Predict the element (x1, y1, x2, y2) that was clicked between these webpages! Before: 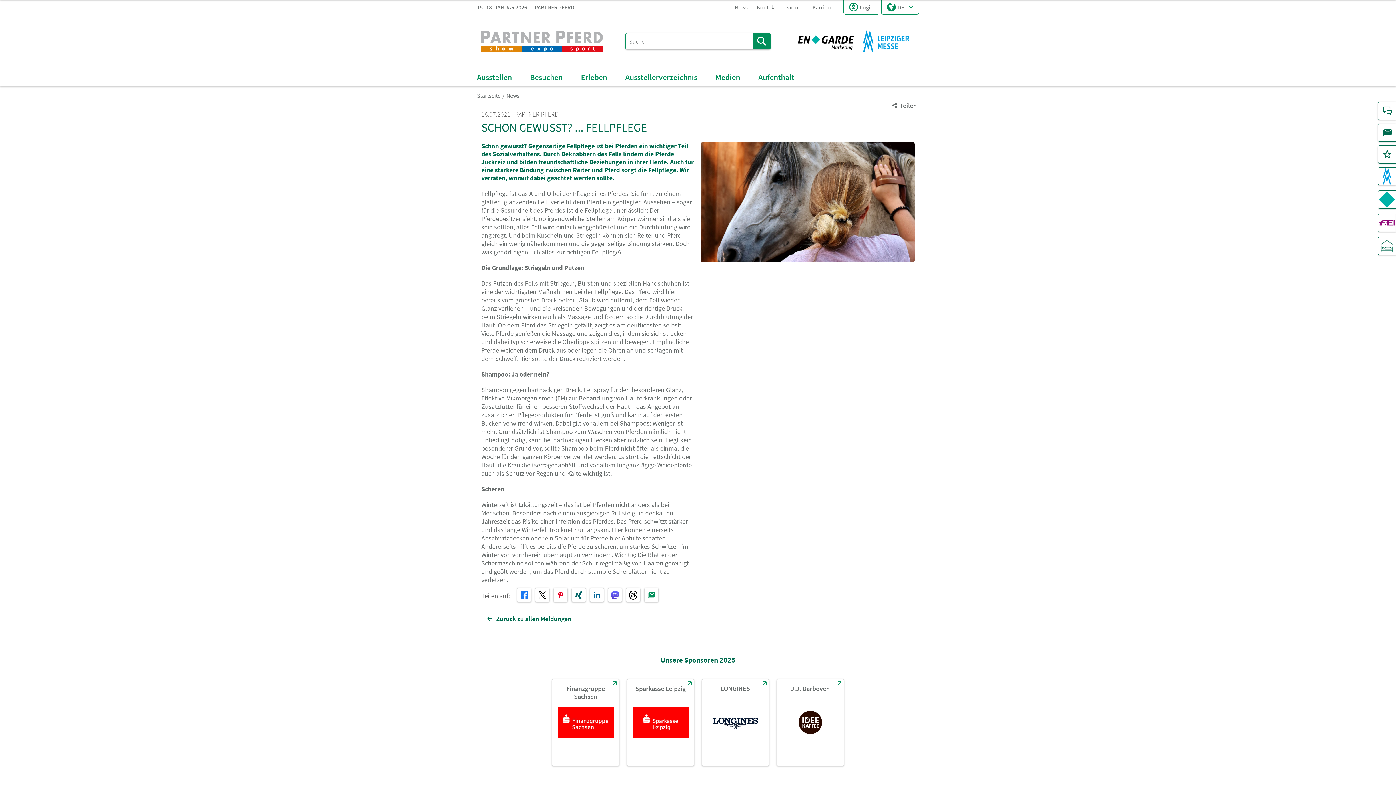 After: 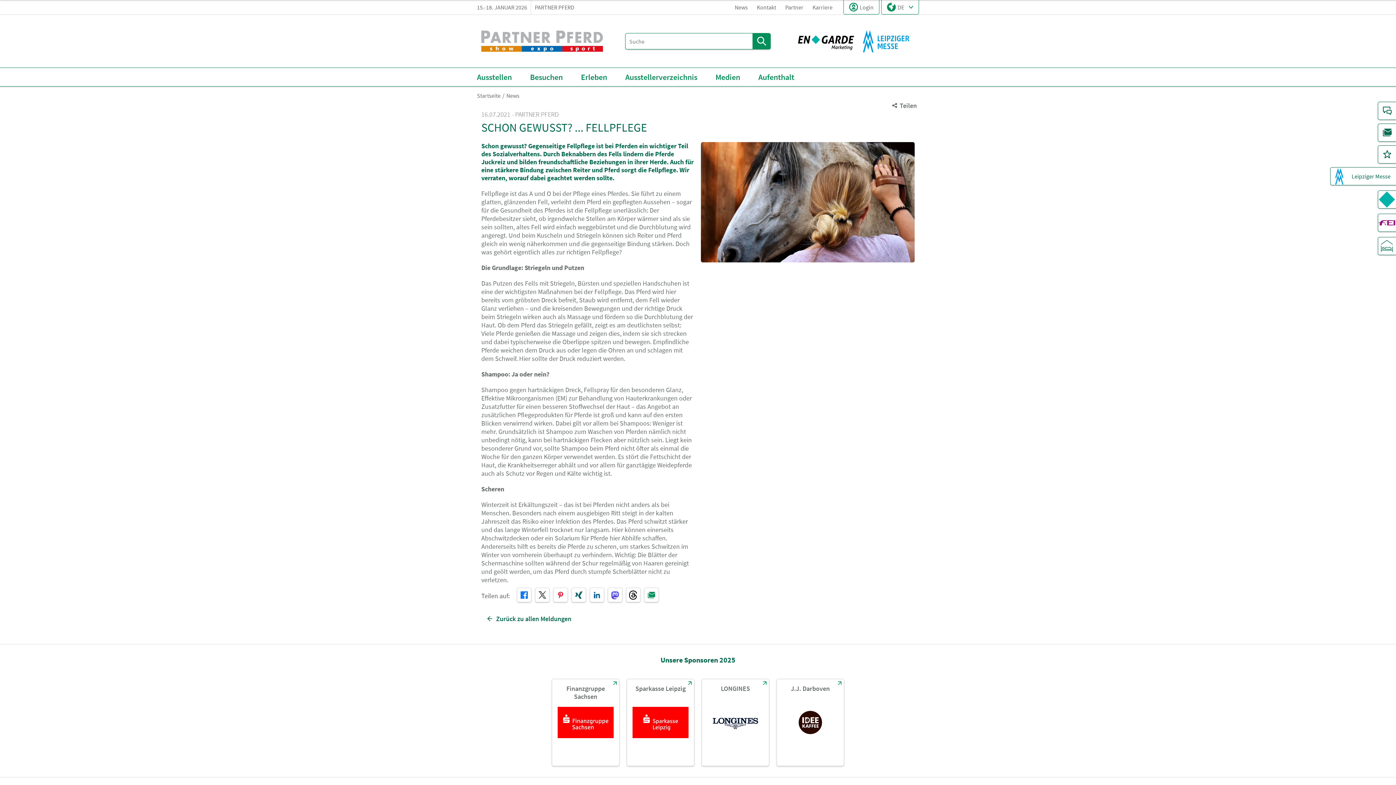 Action: label: Leipziger Messe bbox: (1378, 167, 1396, 185)